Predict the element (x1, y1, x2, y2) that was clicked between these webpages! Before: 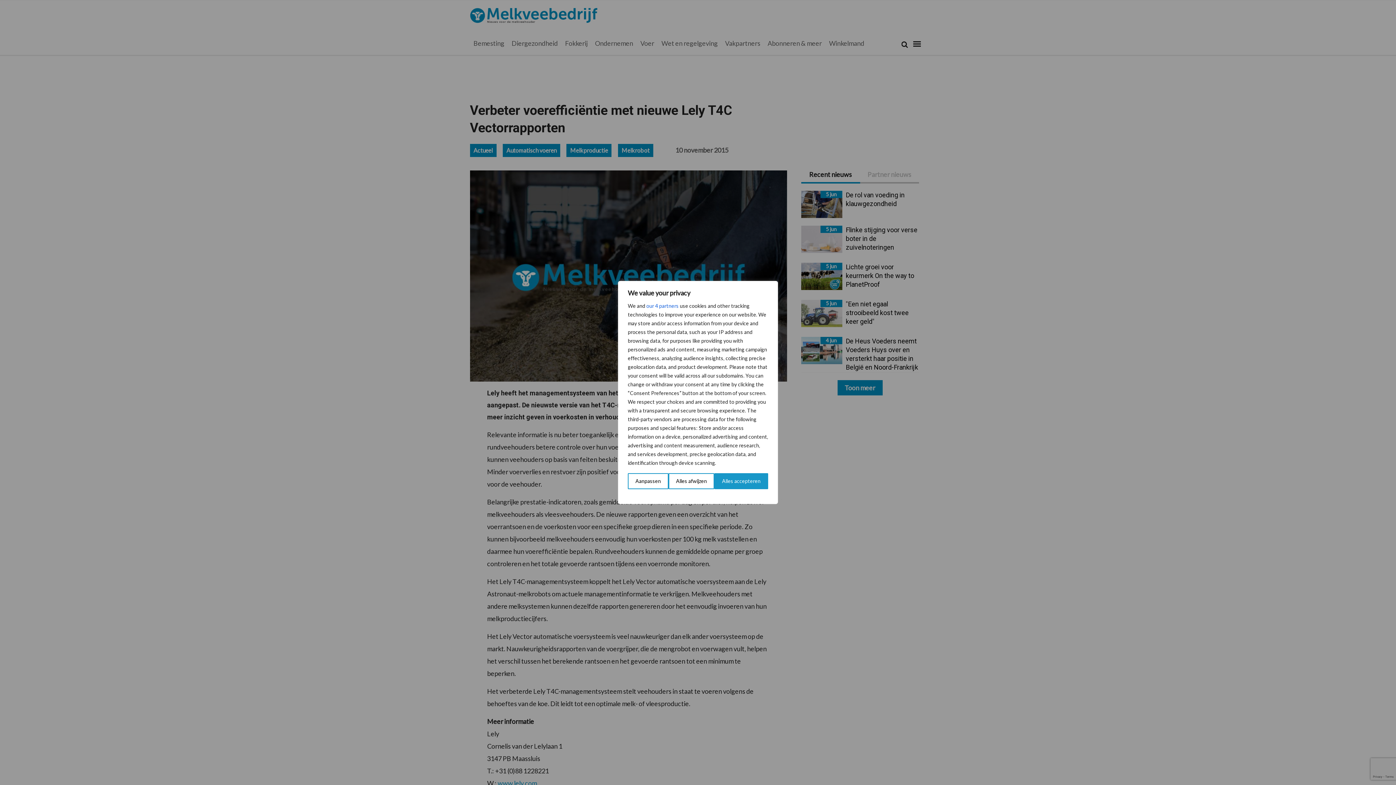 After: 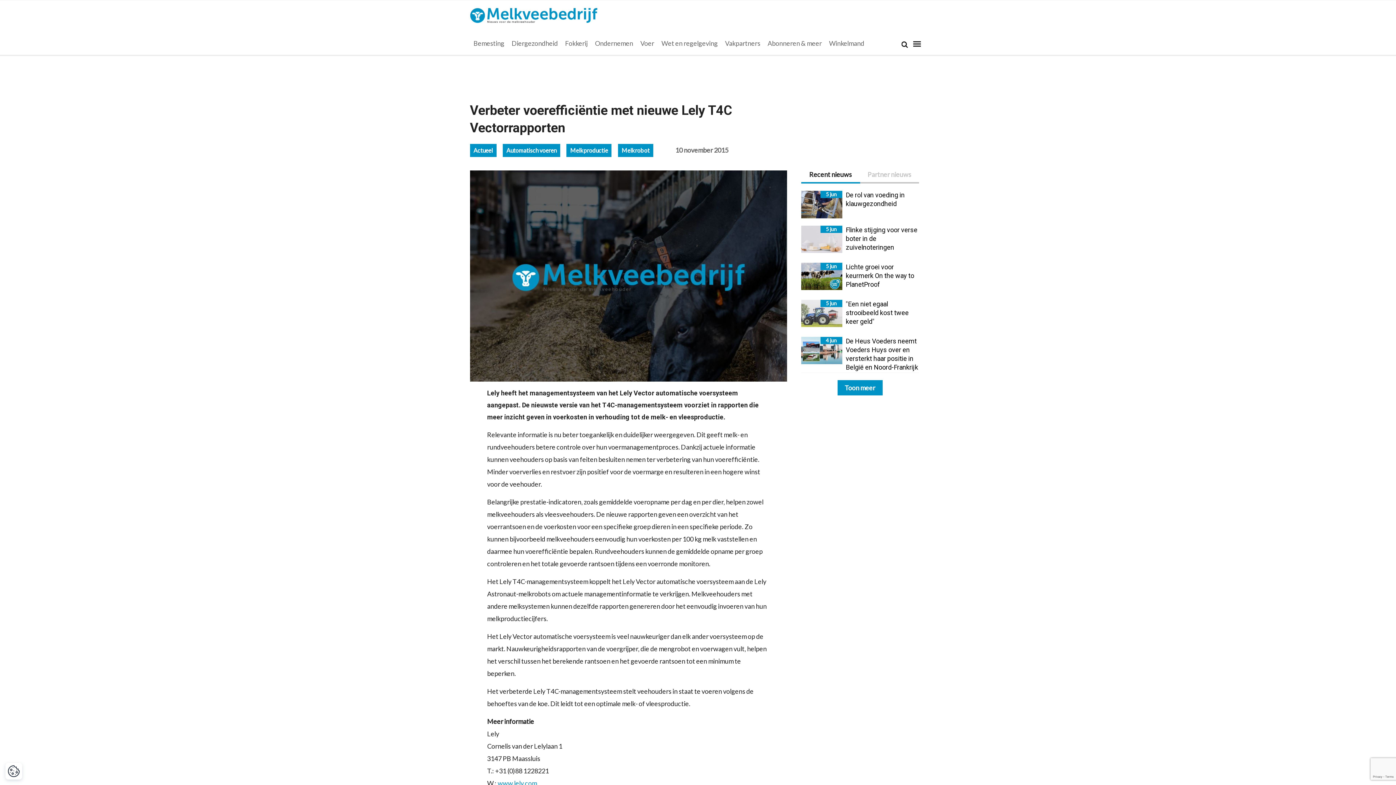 Action: bbox: (668, 473, 714, 489) label: Alles afwijzen